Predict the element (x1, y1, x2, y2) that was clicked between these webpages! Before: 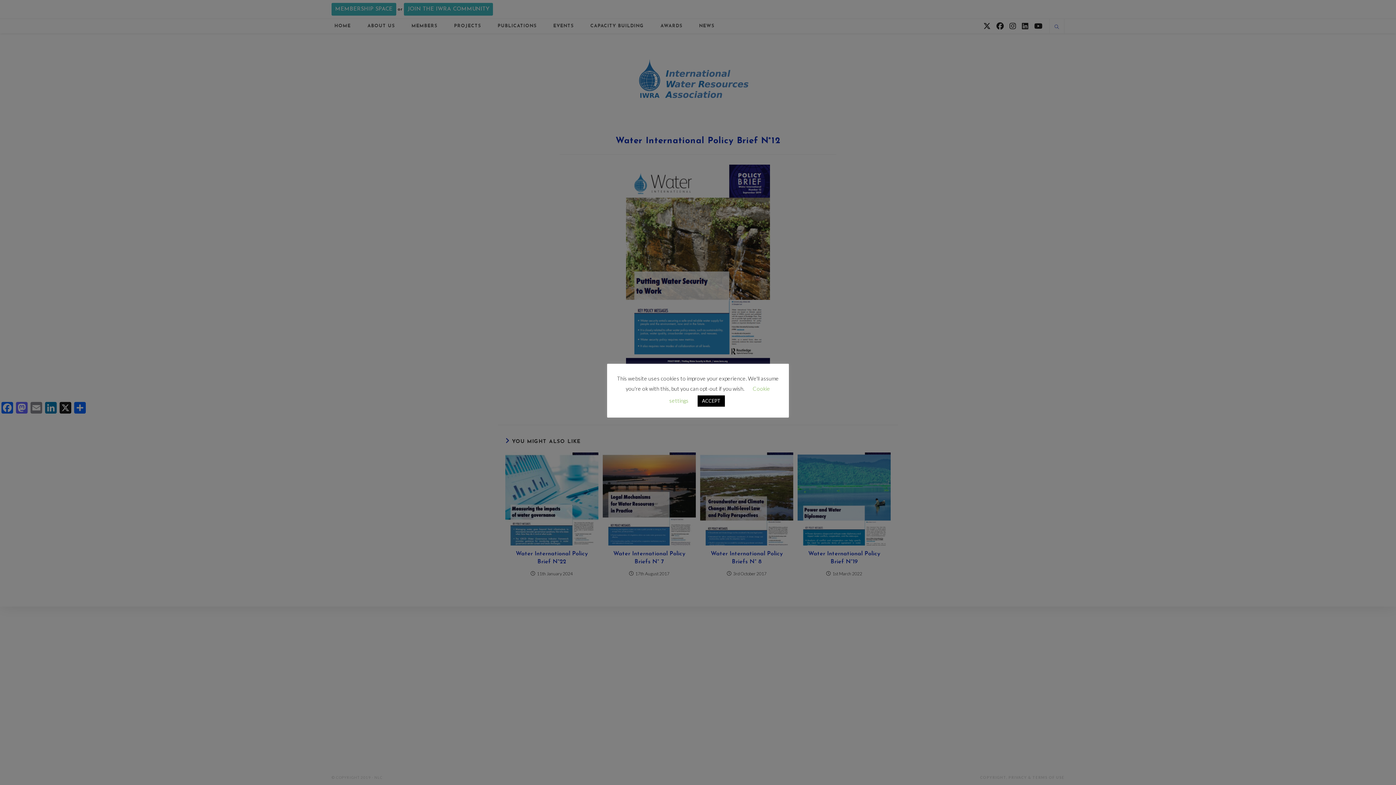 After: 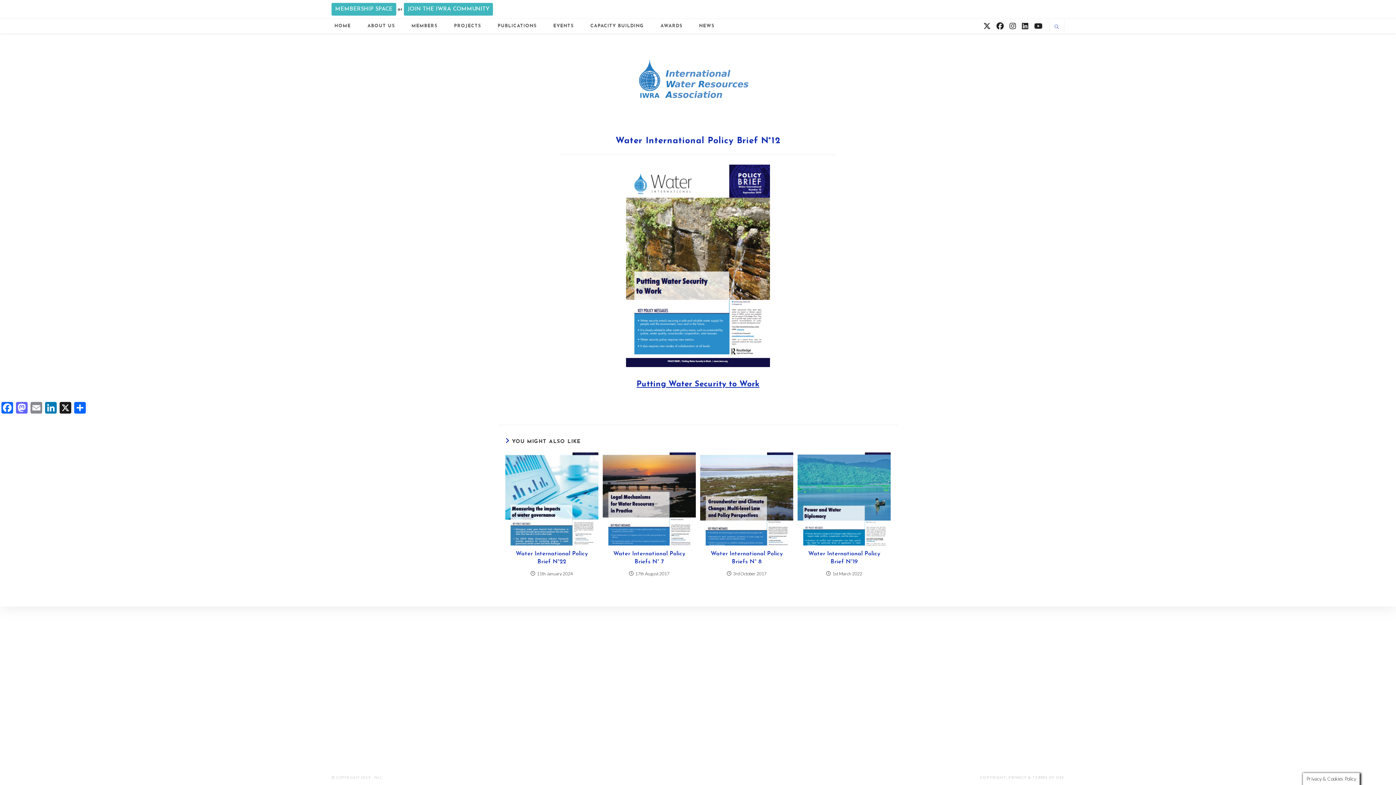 Action: bbox: (697, 395, 725, 407) label: ACCEPT